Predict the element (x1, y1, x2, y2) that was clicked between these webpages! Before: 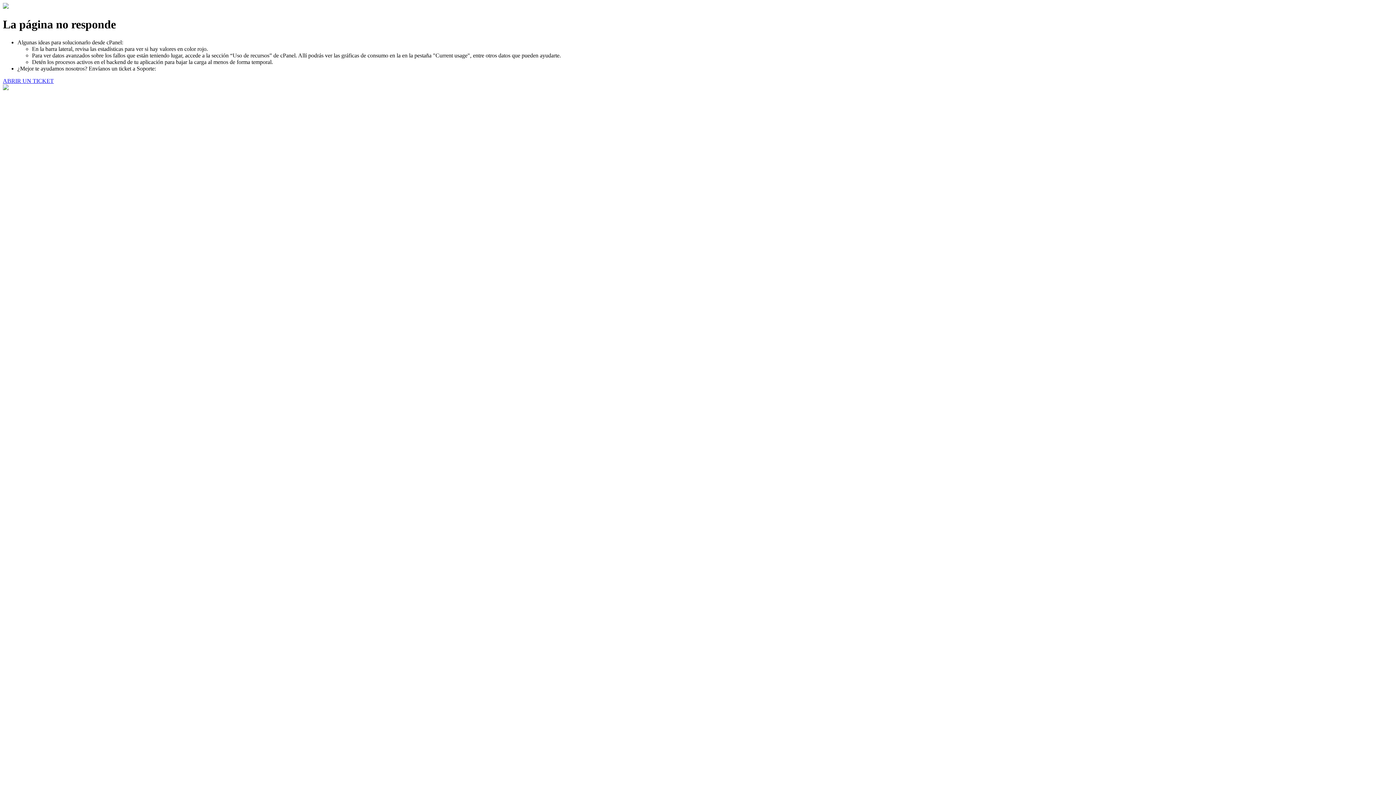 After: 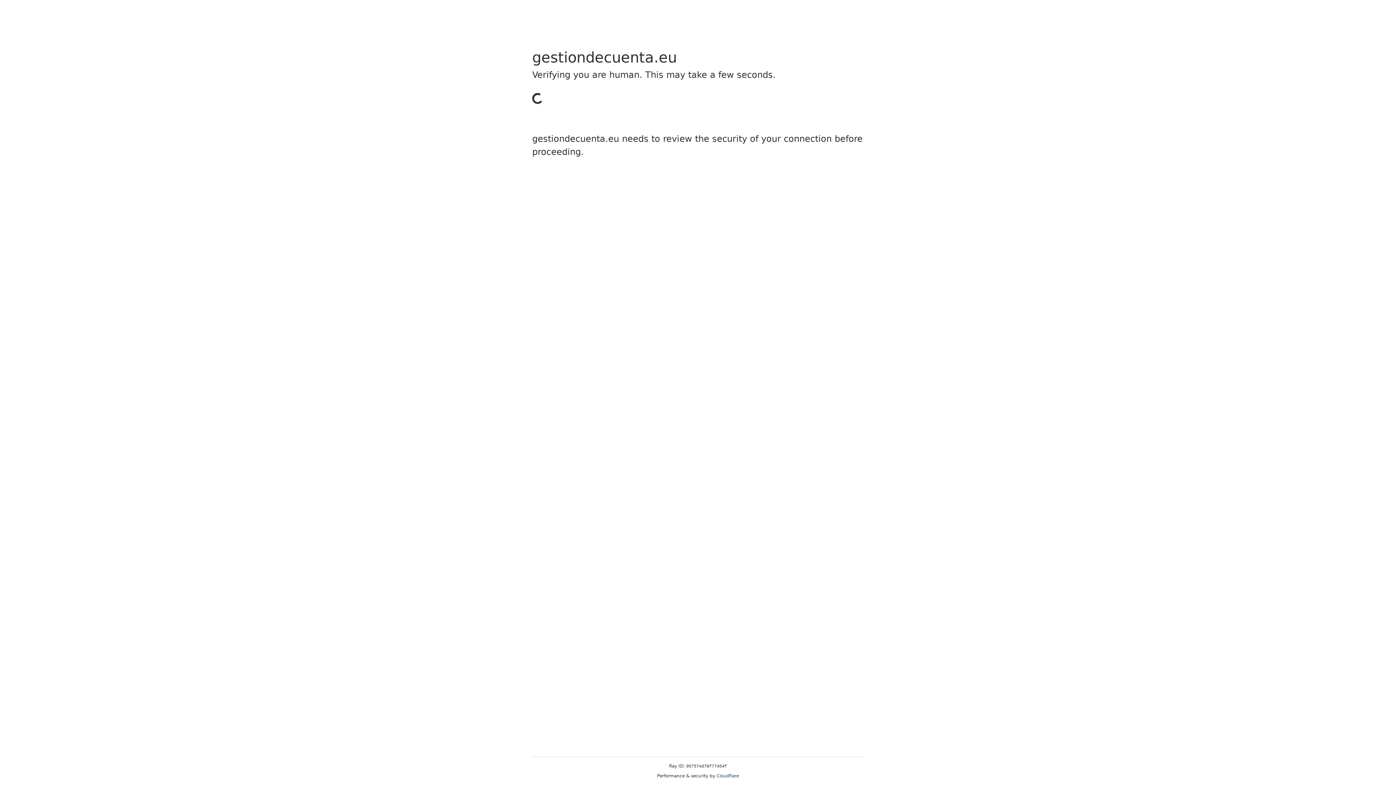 Action: bbox: (2, 77, 53, 83) label: ABRIR UN TICKET